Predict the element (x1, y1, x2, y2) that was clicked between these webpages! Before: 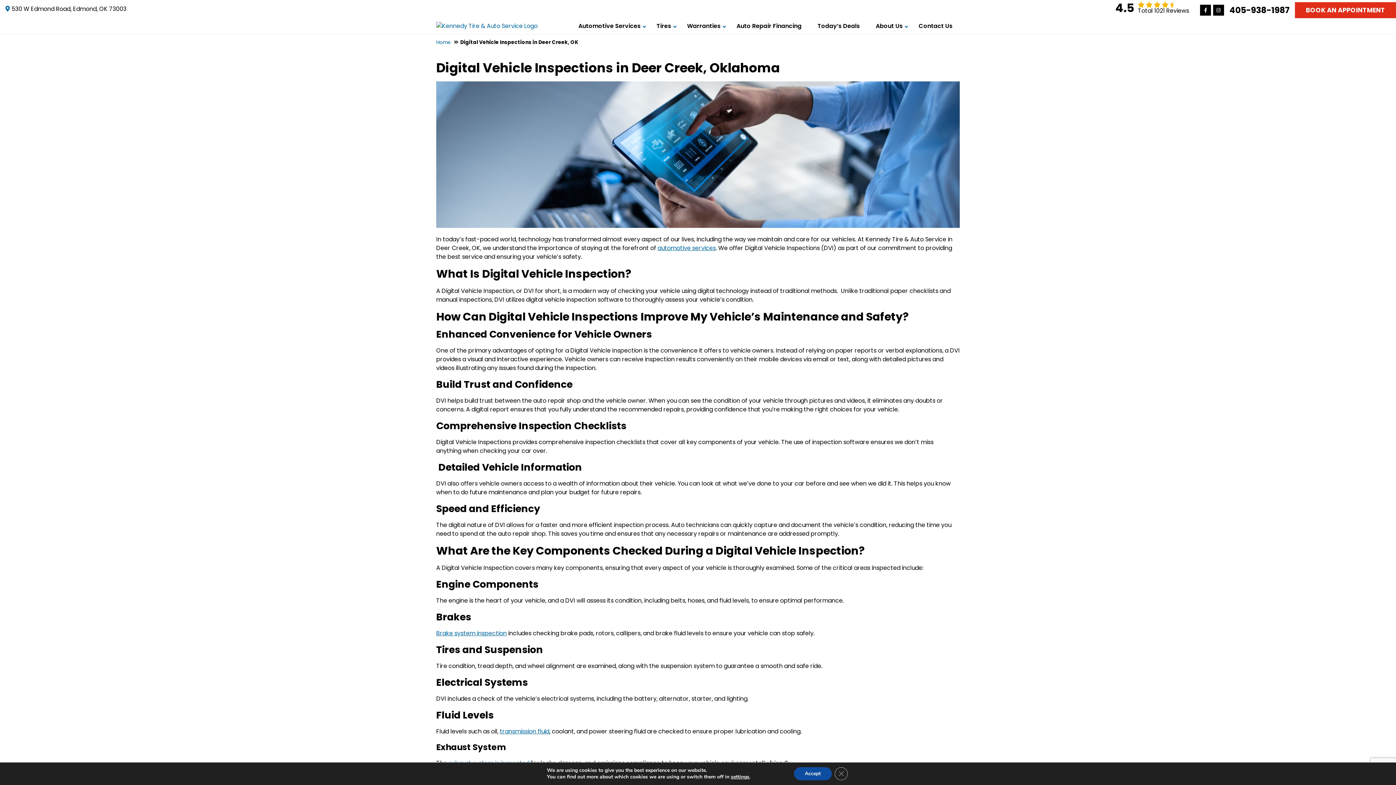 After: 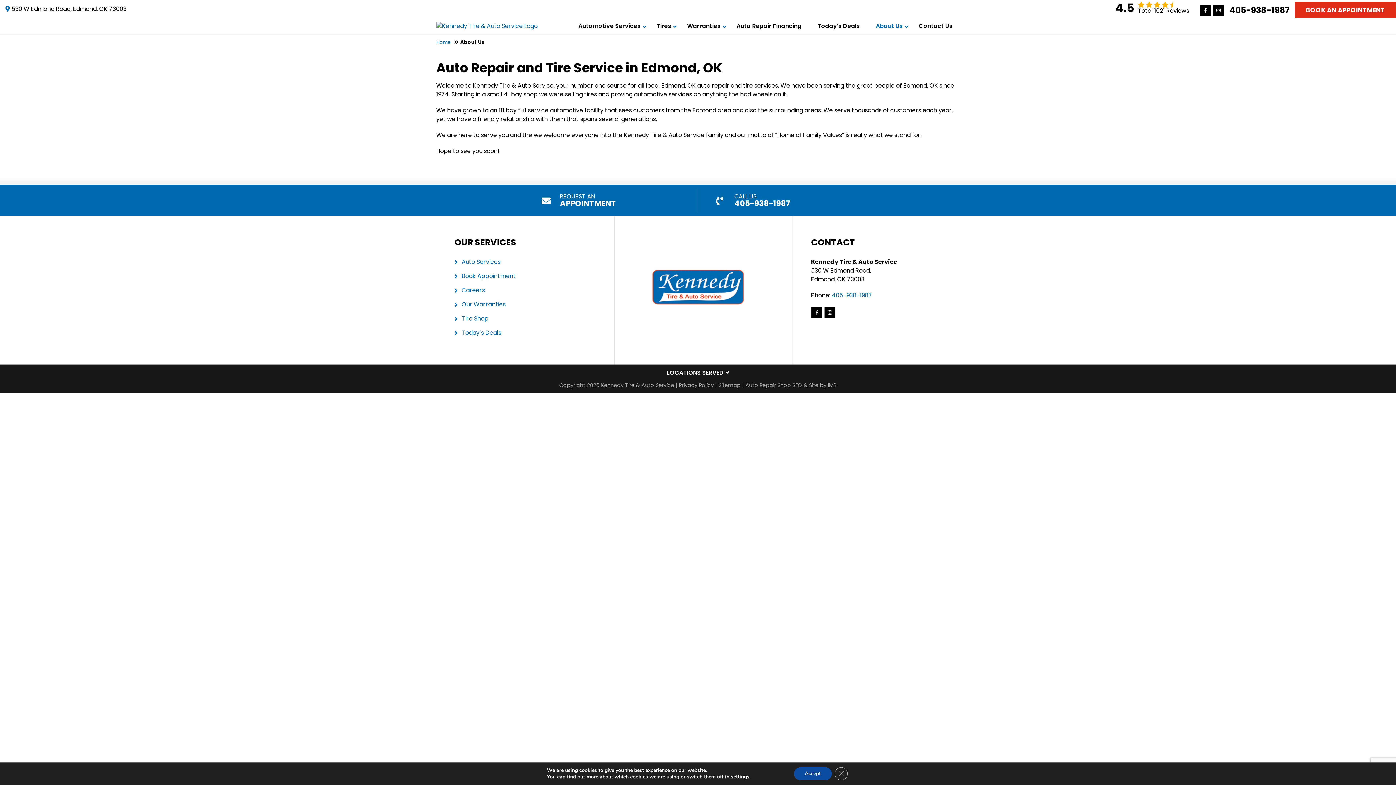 Action: label: About Us bbox: (868, 21, 910, 30)